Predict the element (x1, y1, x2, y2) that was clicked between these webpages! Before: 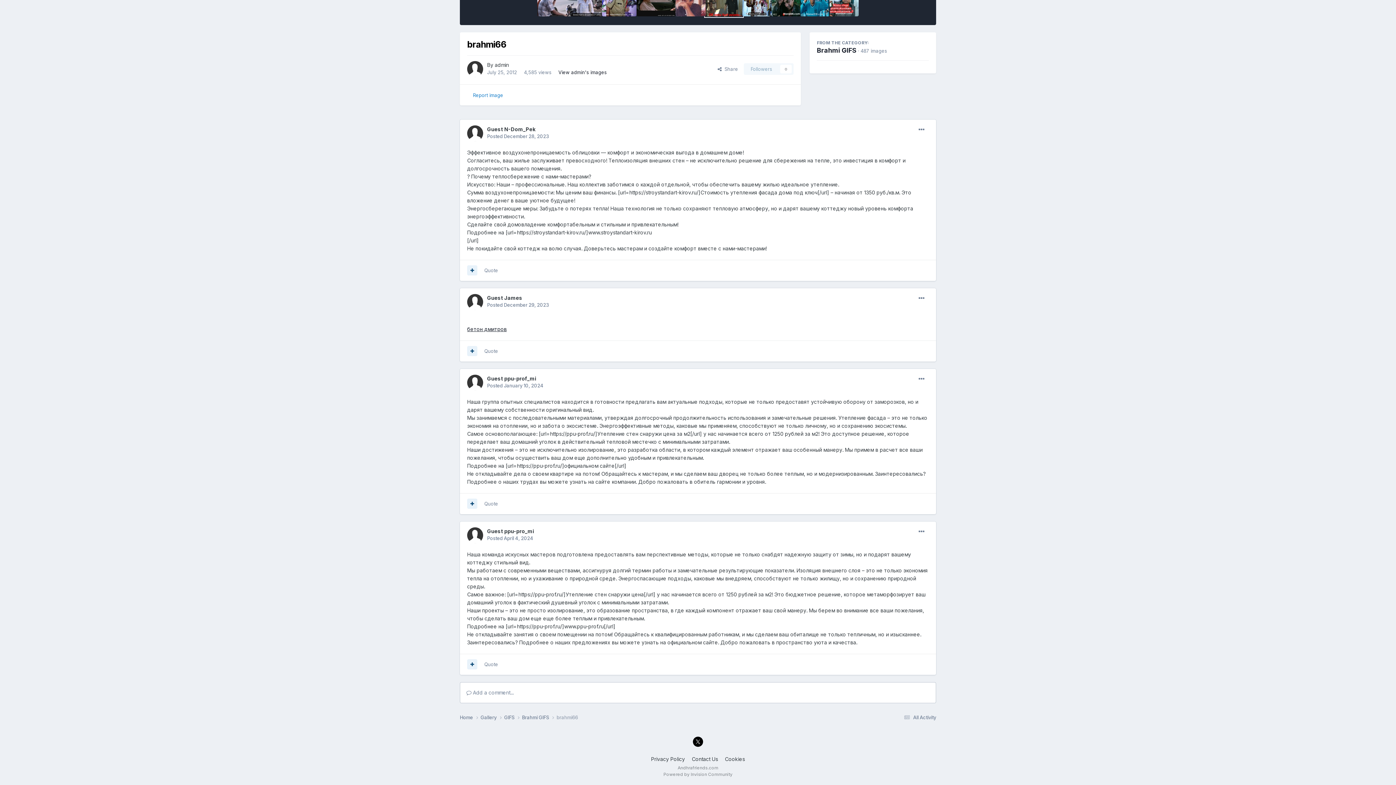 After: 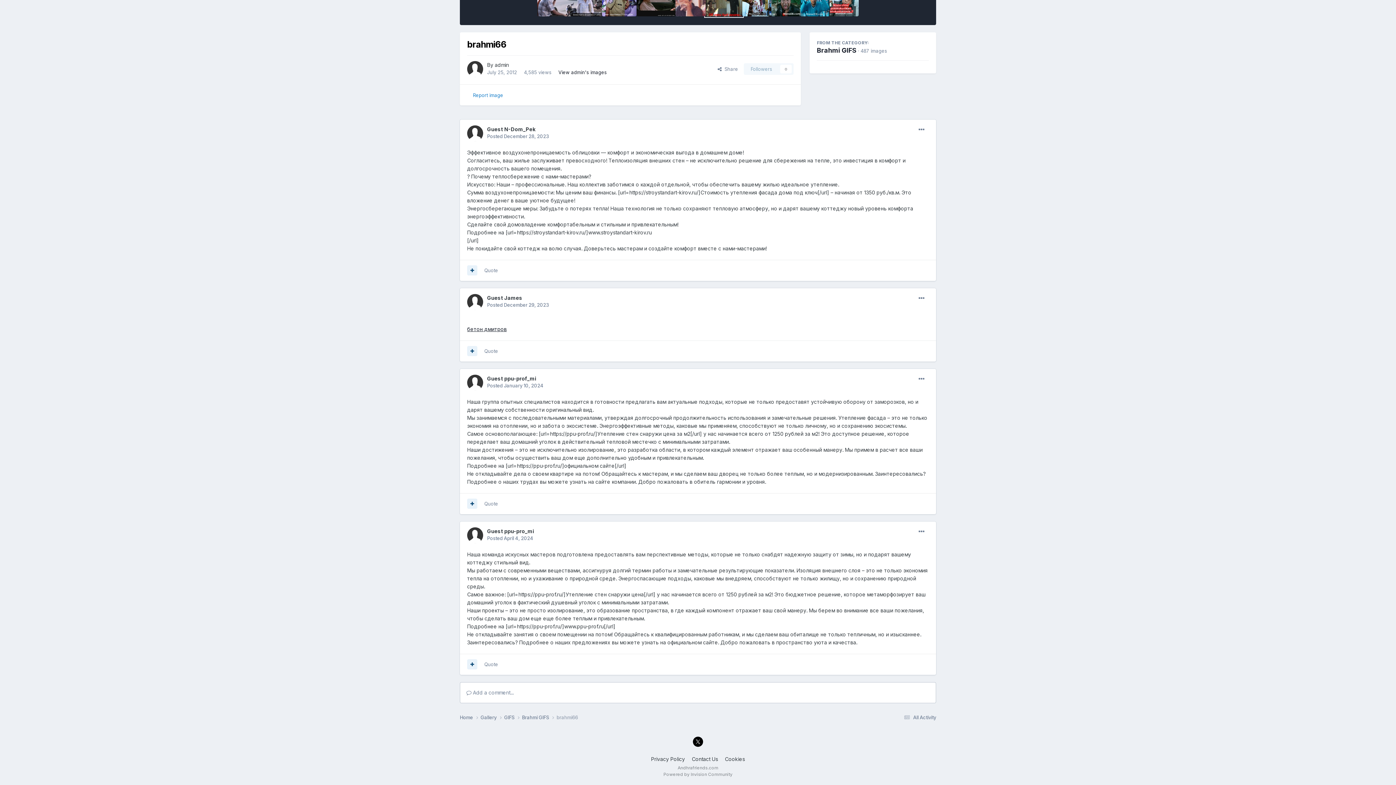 Action: label: Posted January 10, 2024 bbox: (487, 382, 543, 388)